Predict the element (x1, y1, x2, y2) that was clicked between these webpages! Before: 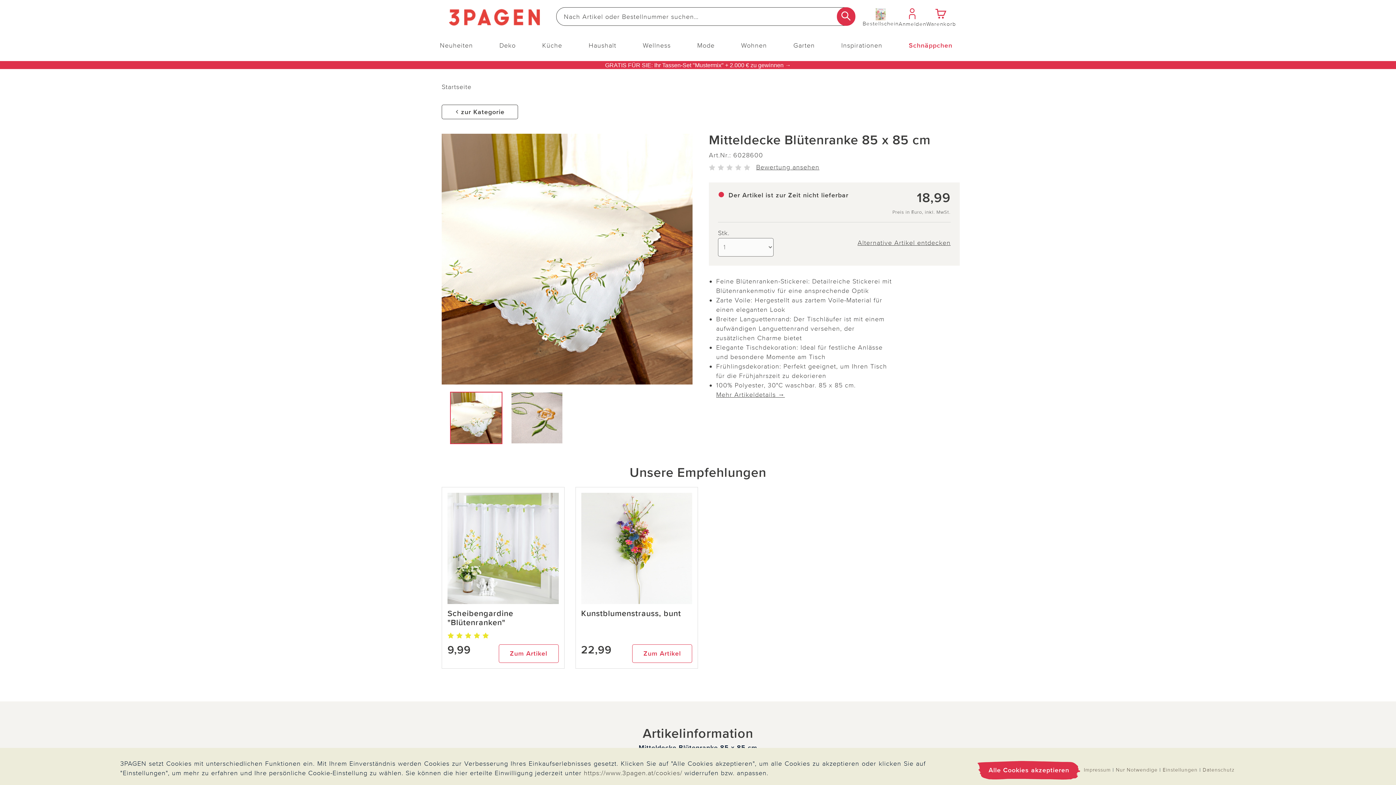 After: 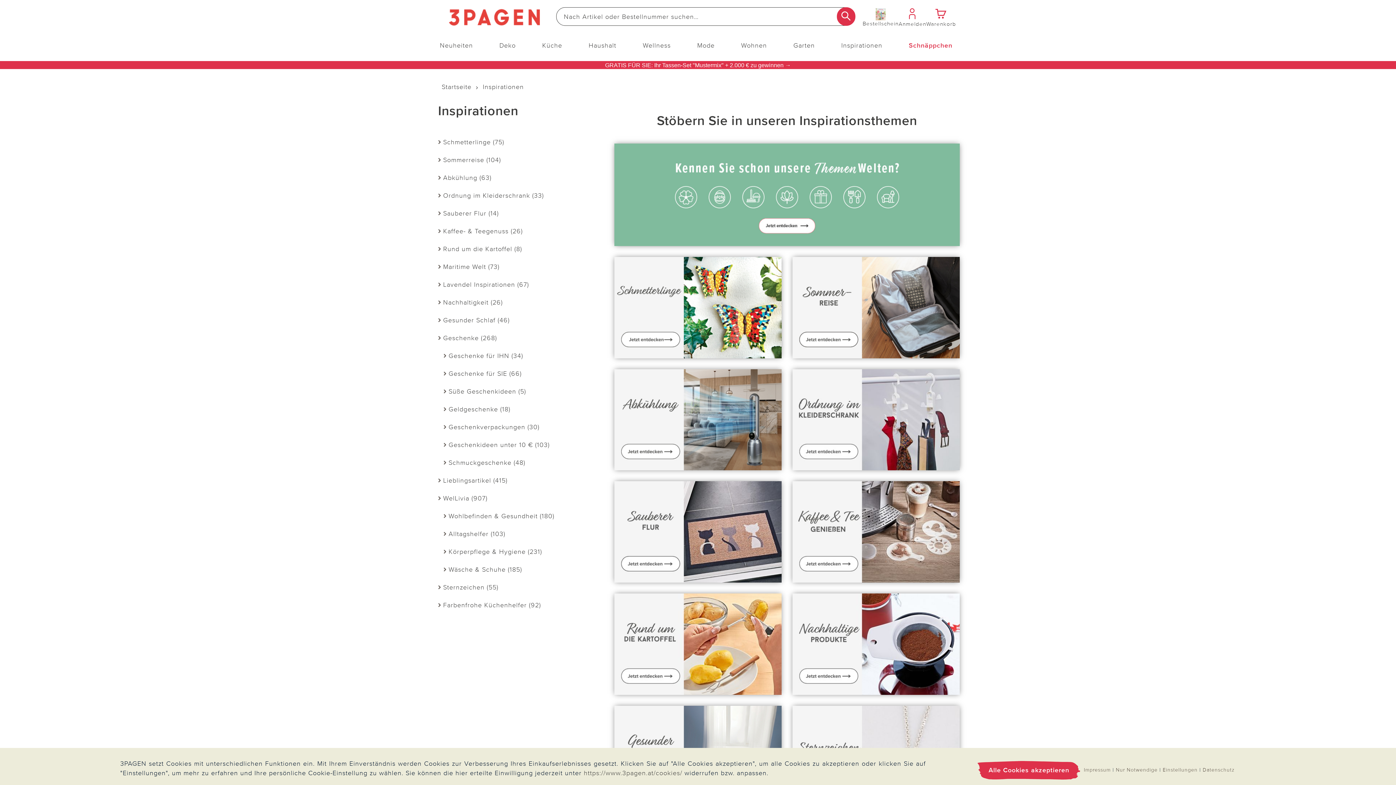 Action: bbox: (837, 39, 886, 51) label: Inspirationen